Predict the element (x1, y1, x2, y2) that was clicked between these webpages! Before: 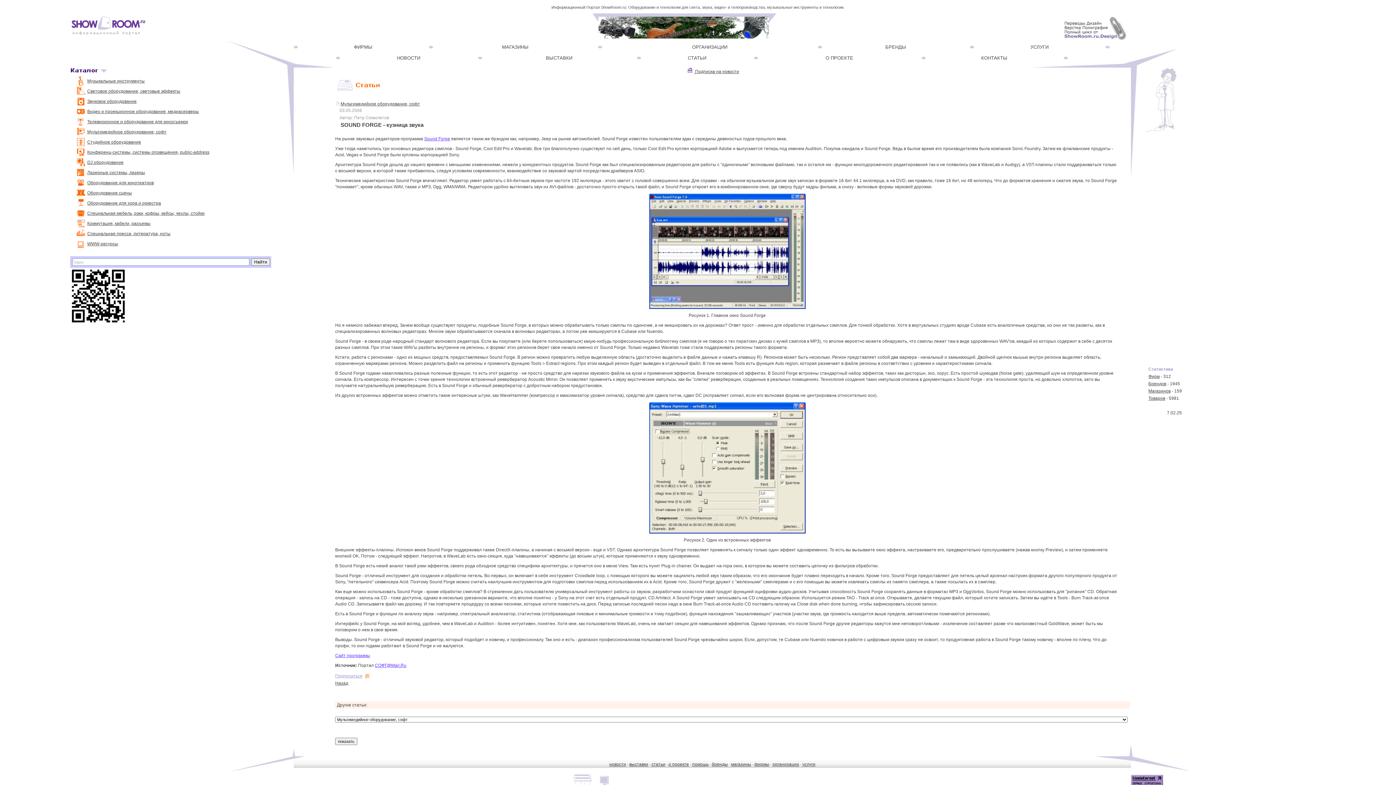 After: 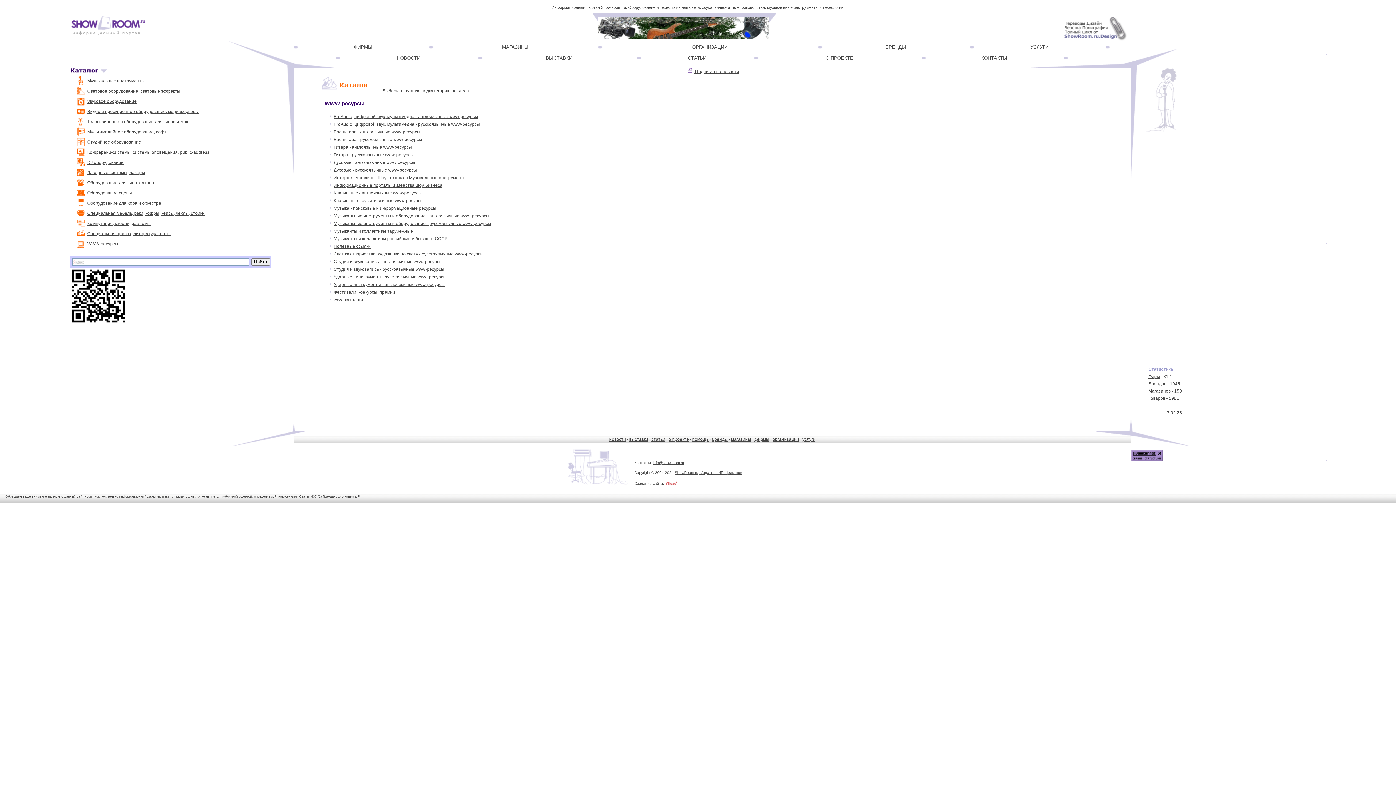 Action: label: WWW-ресурсы bbox: (87, 241, 118, 246)